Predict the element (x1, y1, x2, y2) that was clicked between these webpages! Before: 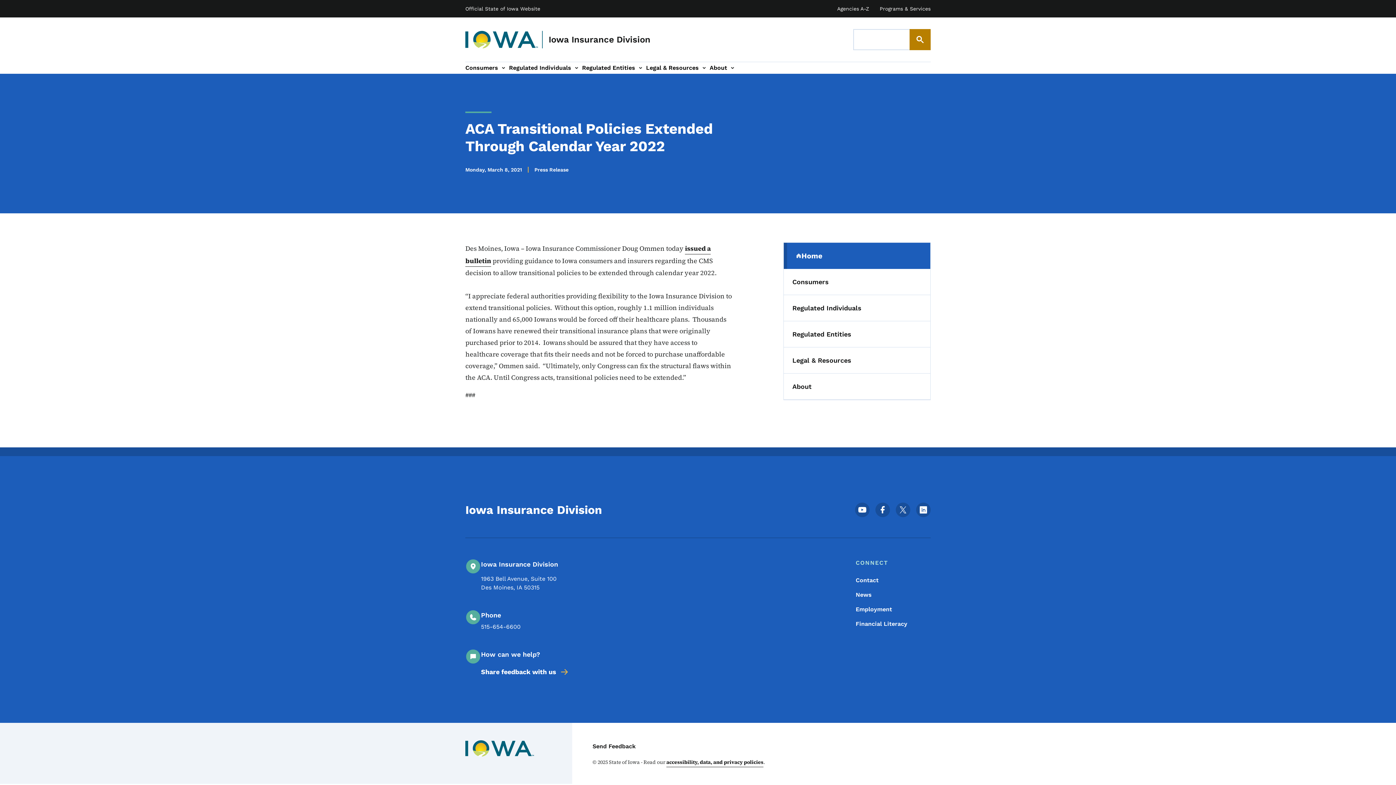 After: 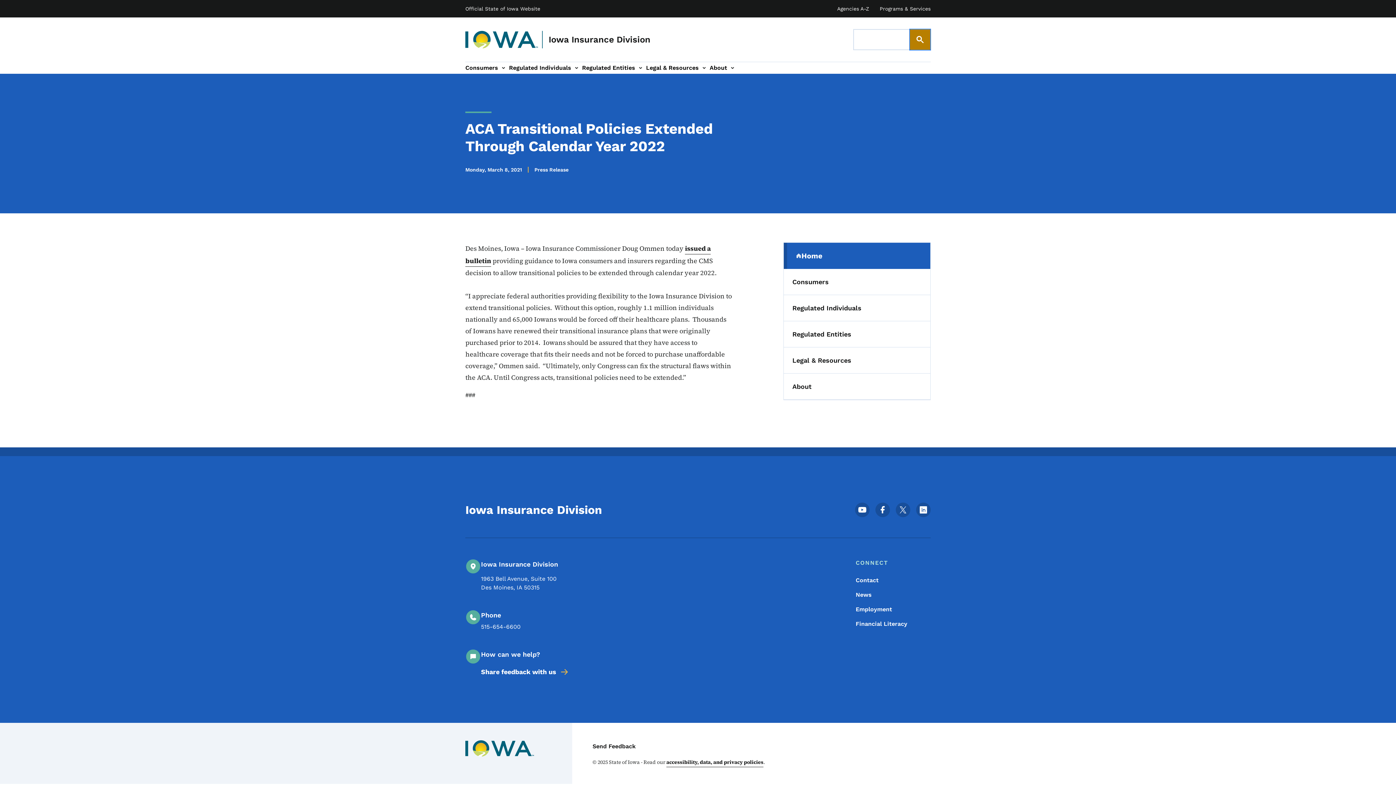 Action: bbox: (910, 29, 930, 49)